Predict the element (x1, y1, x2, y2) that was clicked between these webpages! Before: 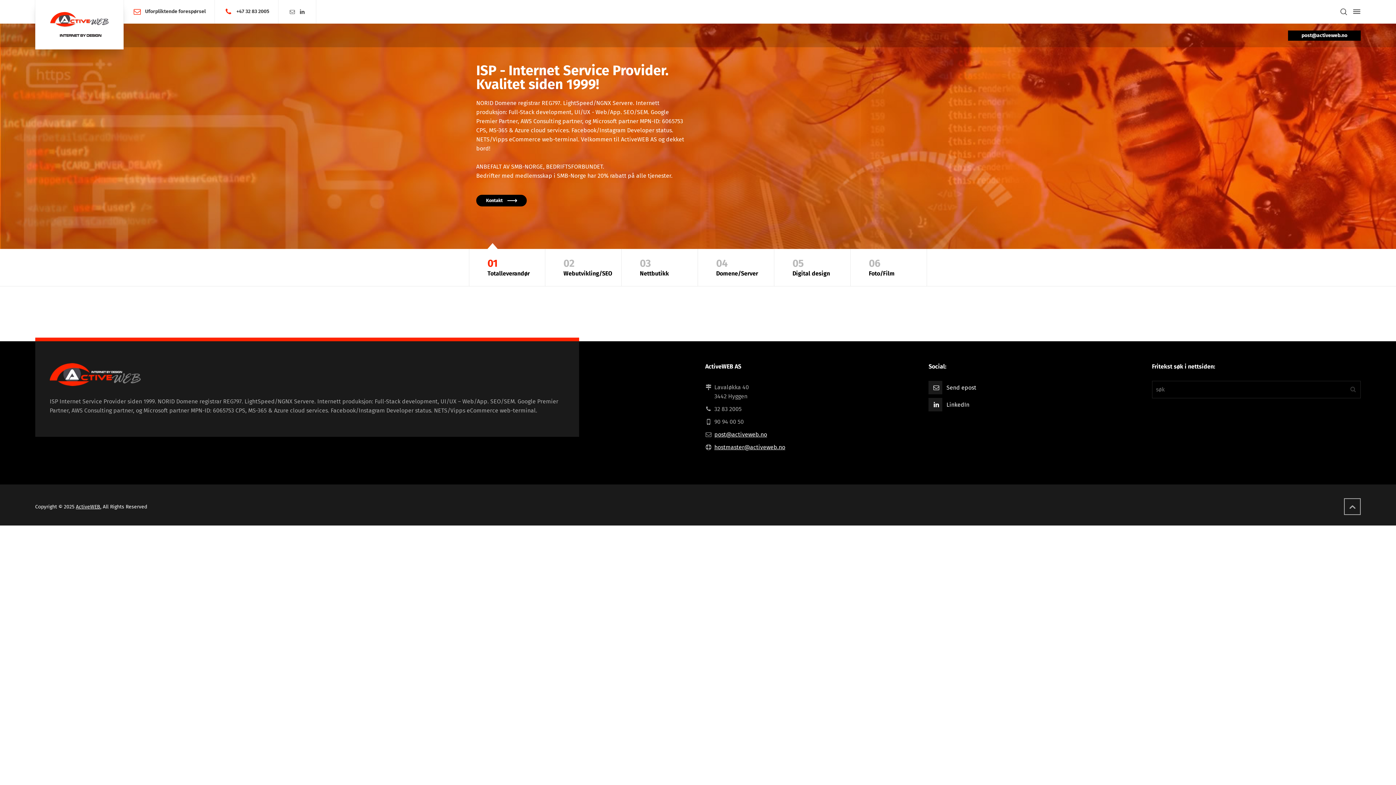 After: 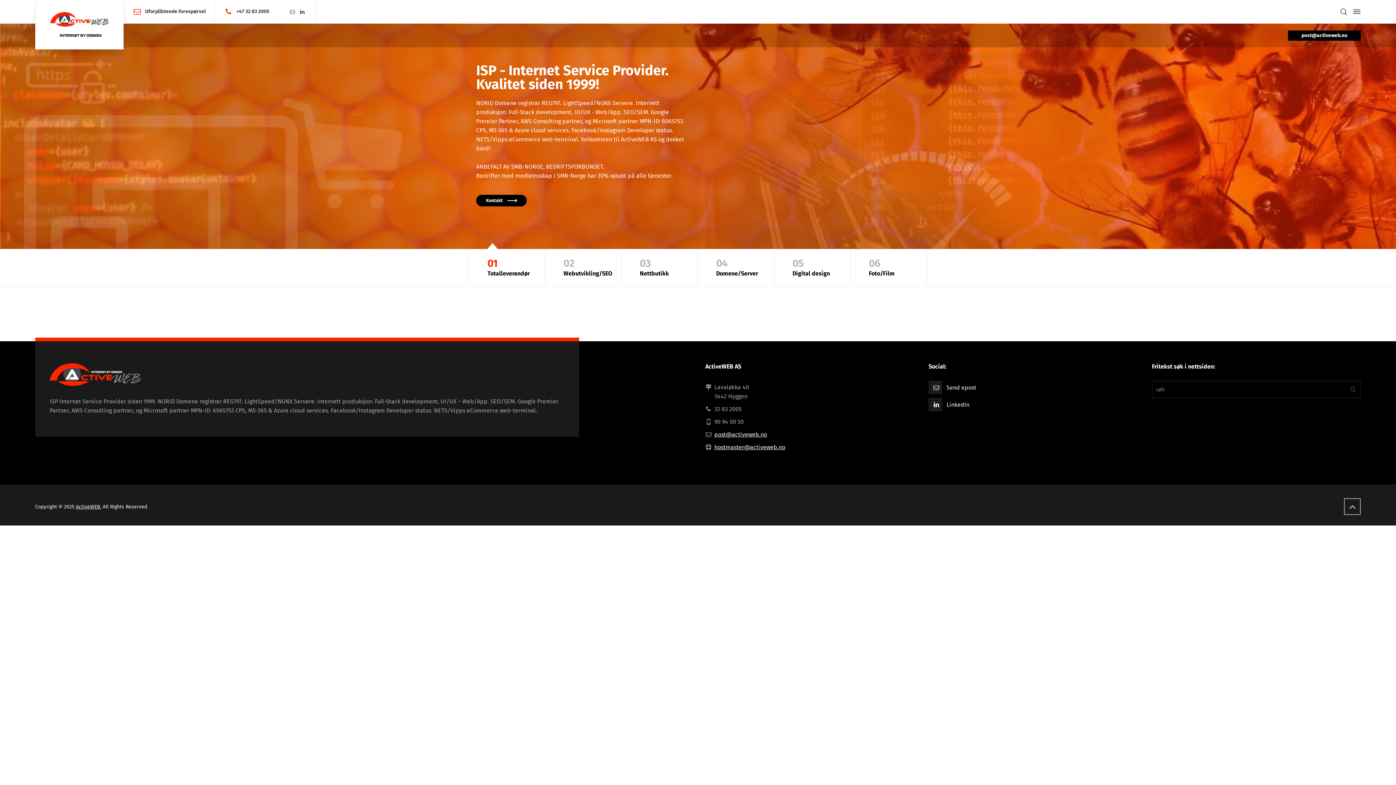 Action: bbox: (49, 0, 109, 49)